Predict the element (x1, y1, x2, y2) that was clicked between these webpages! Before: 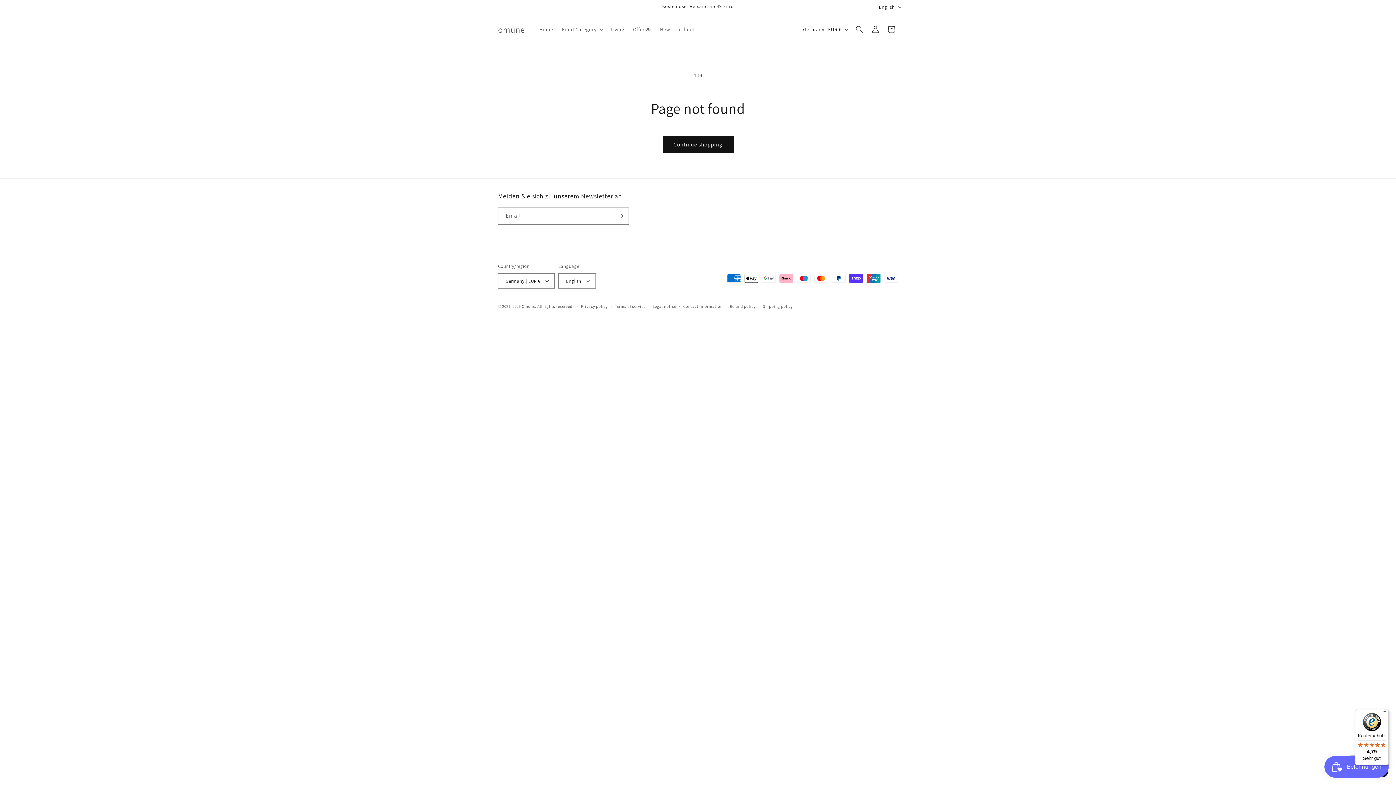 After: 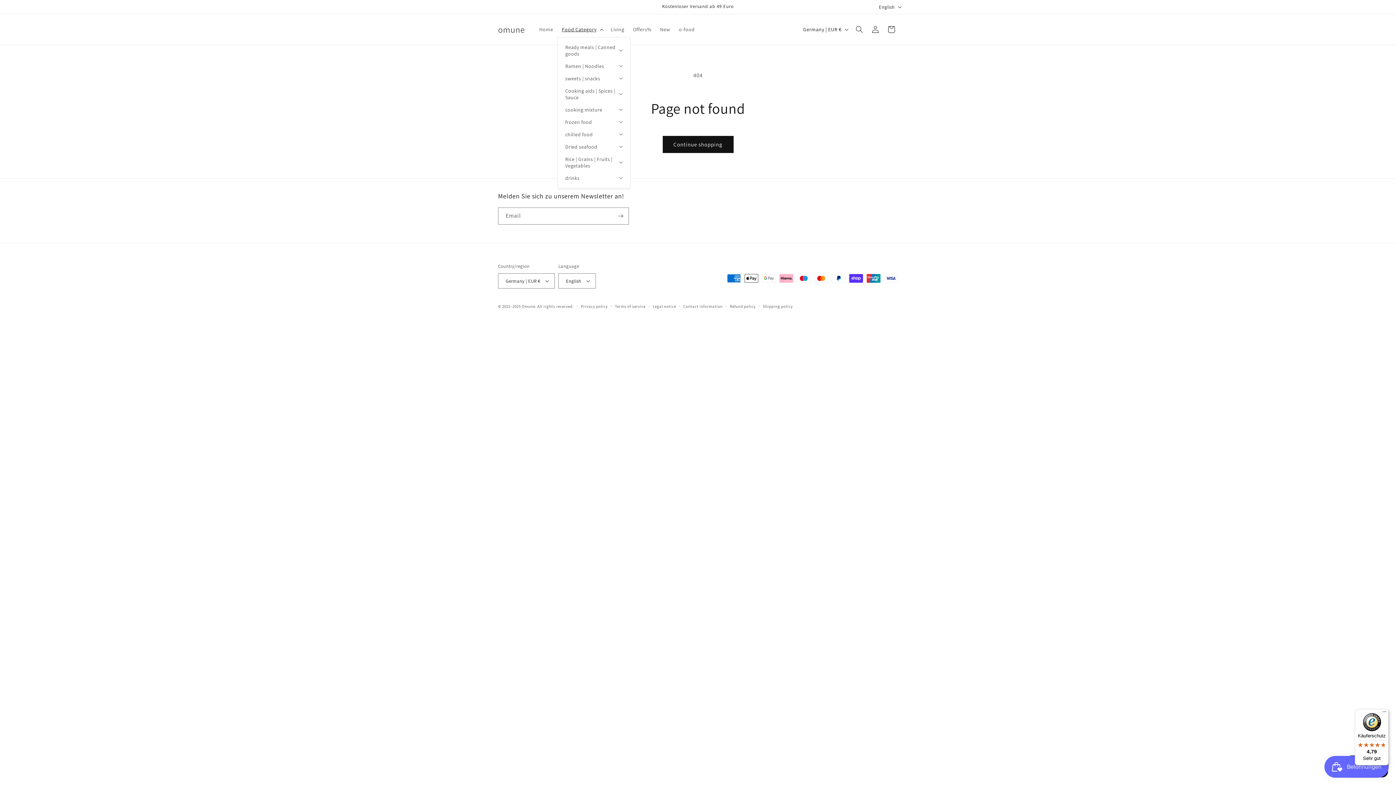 Action: bbox: (557, 21, 606, 37) label: Food Category